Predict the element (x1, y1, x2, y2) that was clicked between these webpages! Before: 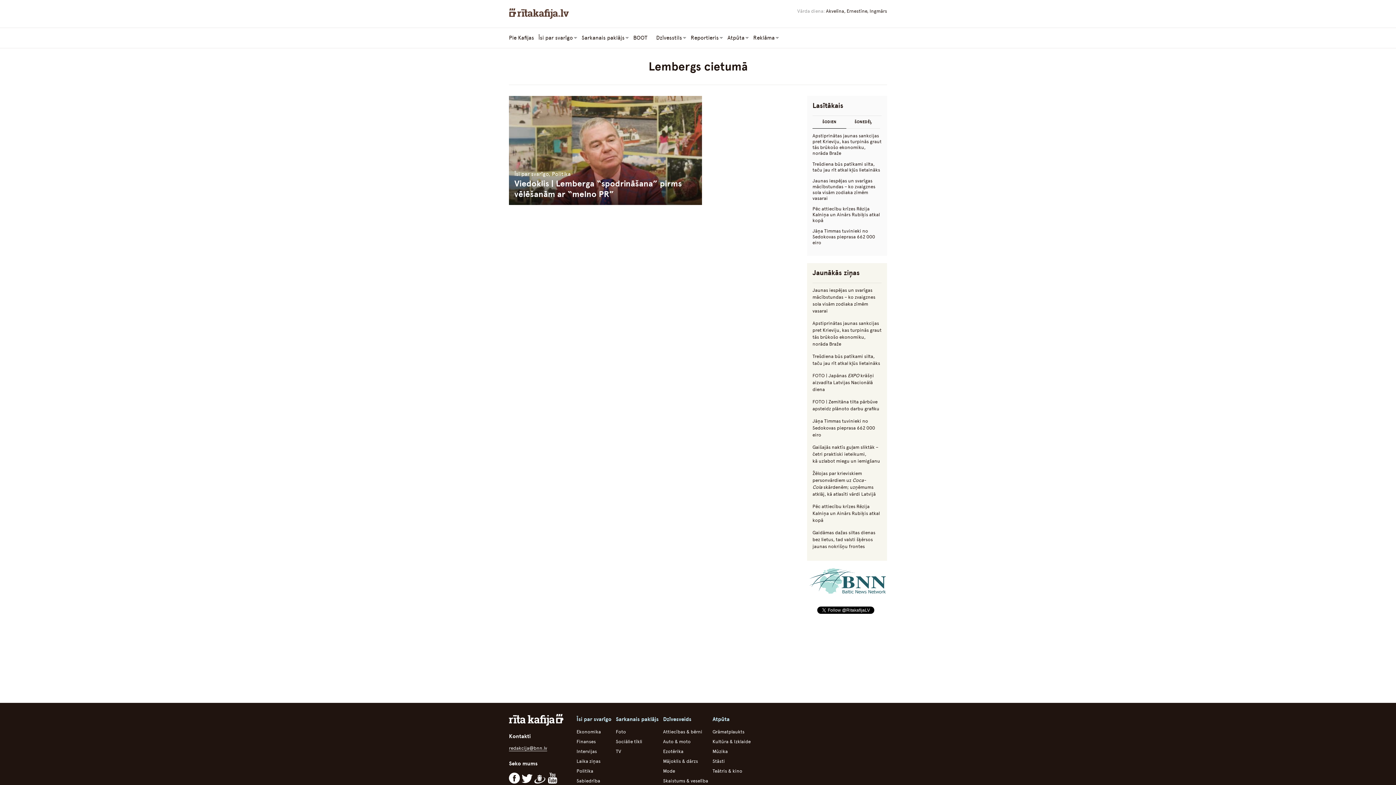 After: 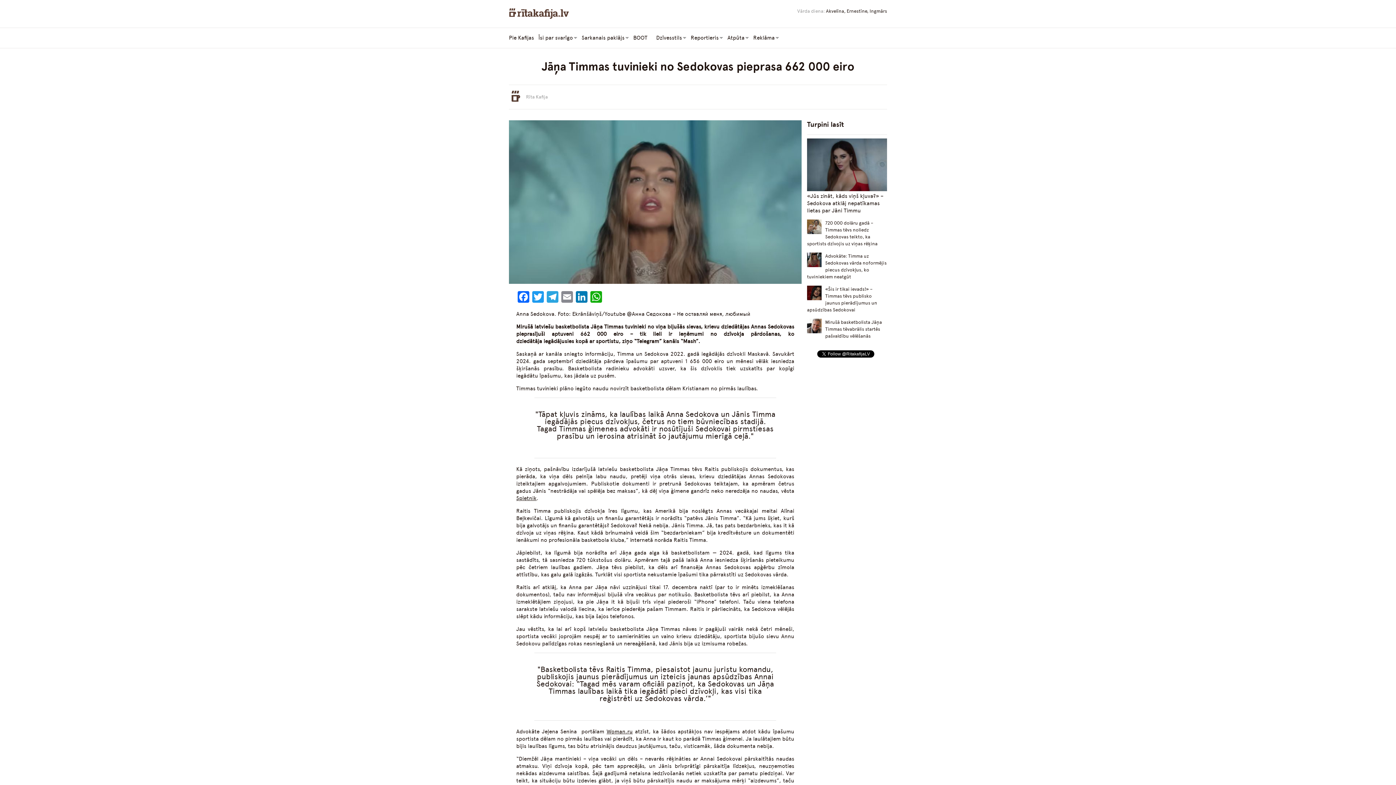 Action: bbox: (812, 228, 881, 246) label: Jāņa Timmas tuvinieki no Sedokovas pieprasa 662 000 eiro